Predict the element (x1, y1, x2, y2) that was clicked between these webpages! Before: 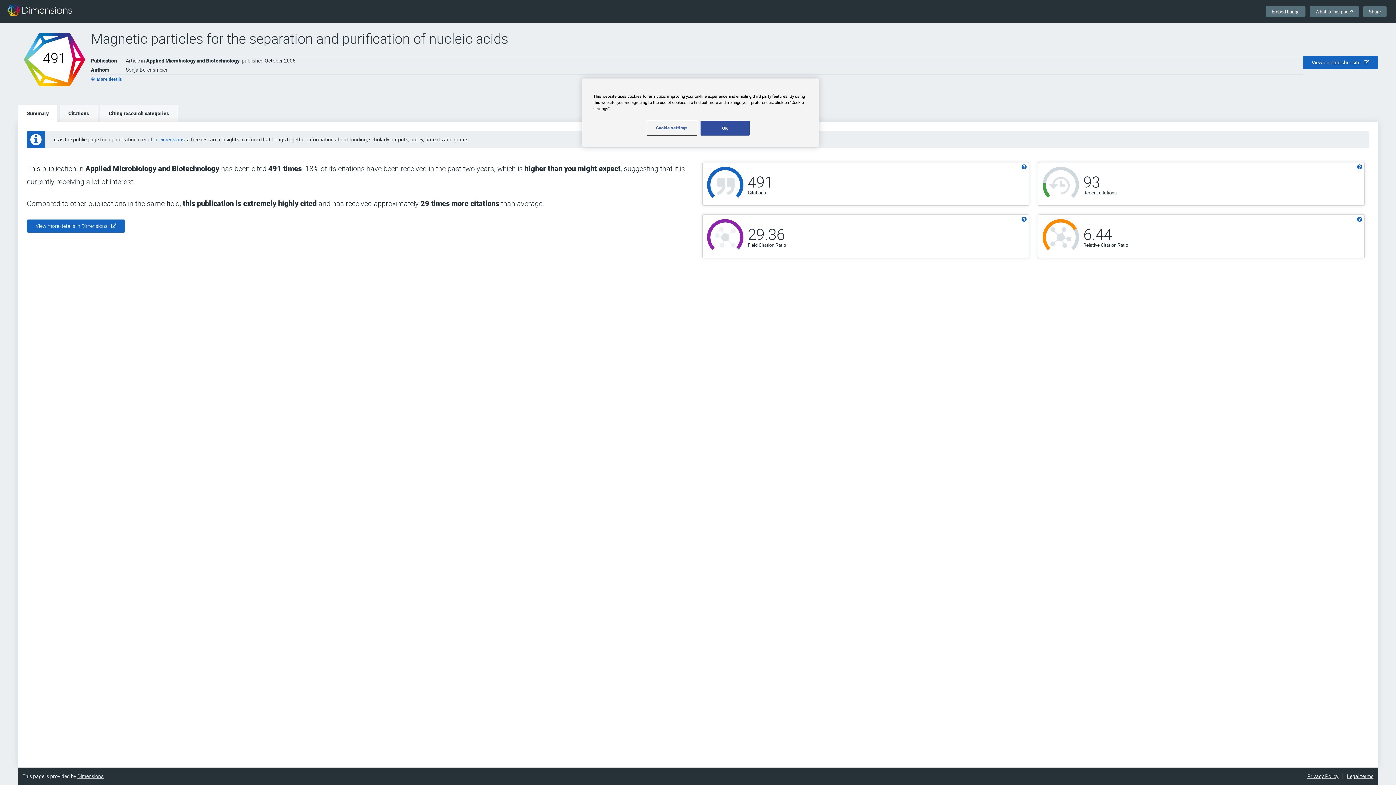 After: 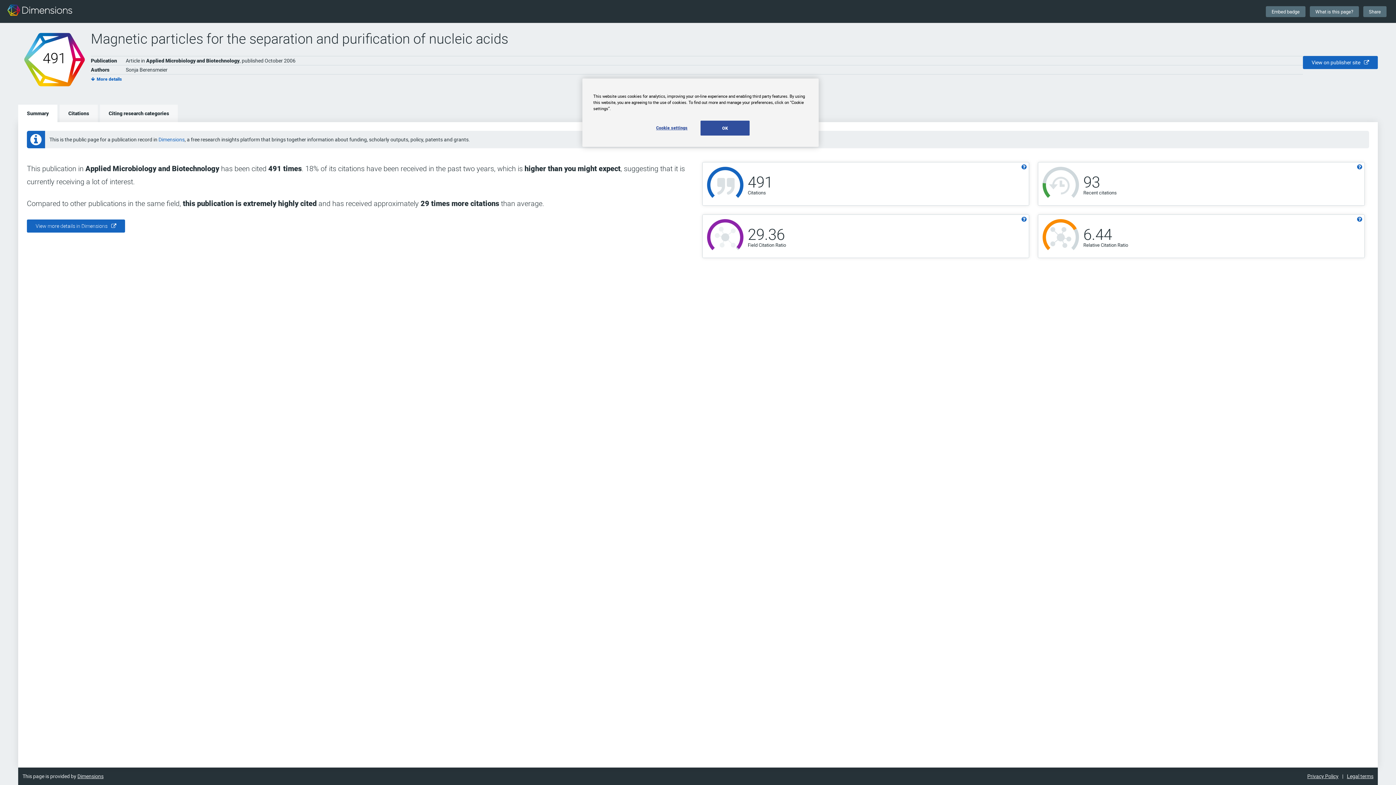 Action: label: Dimensions bbox: (77, 773, 103, 780)